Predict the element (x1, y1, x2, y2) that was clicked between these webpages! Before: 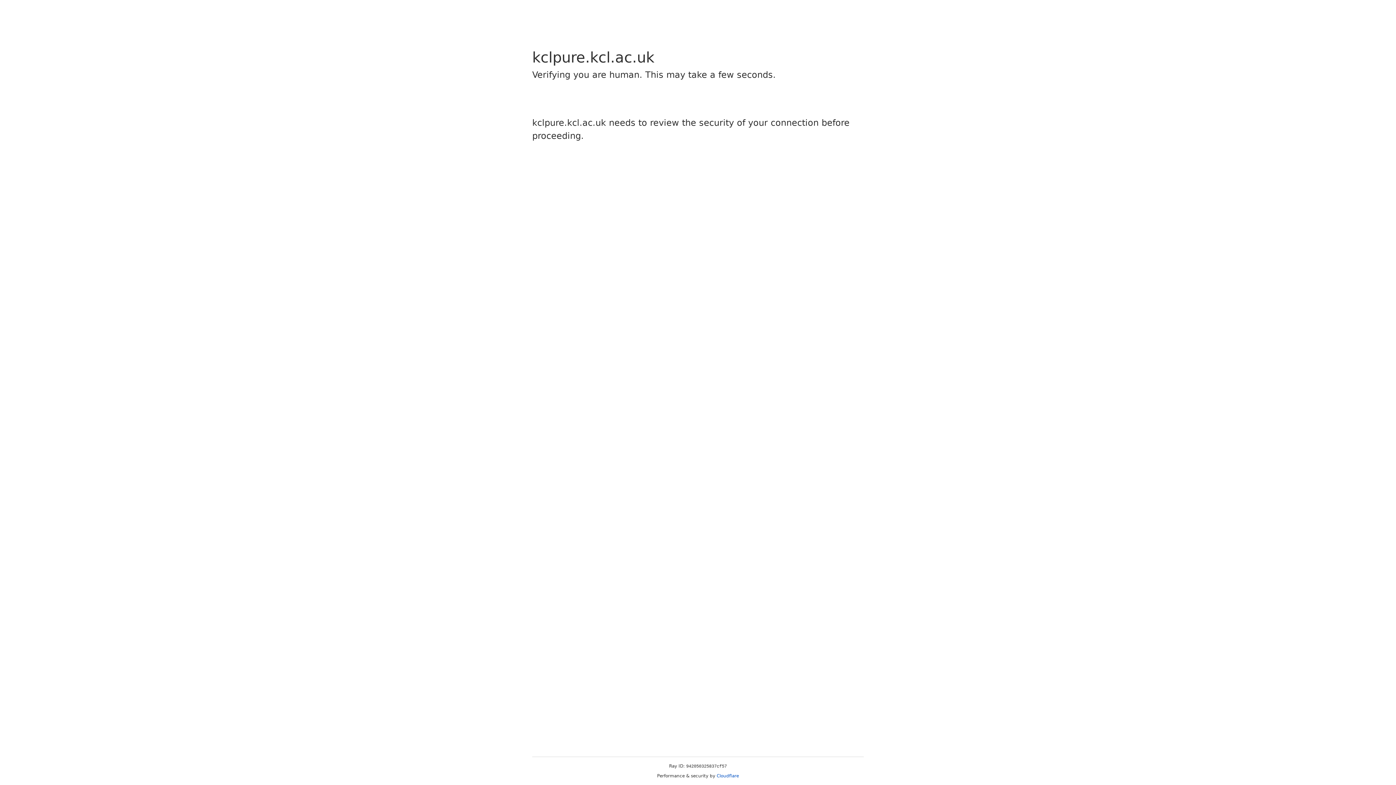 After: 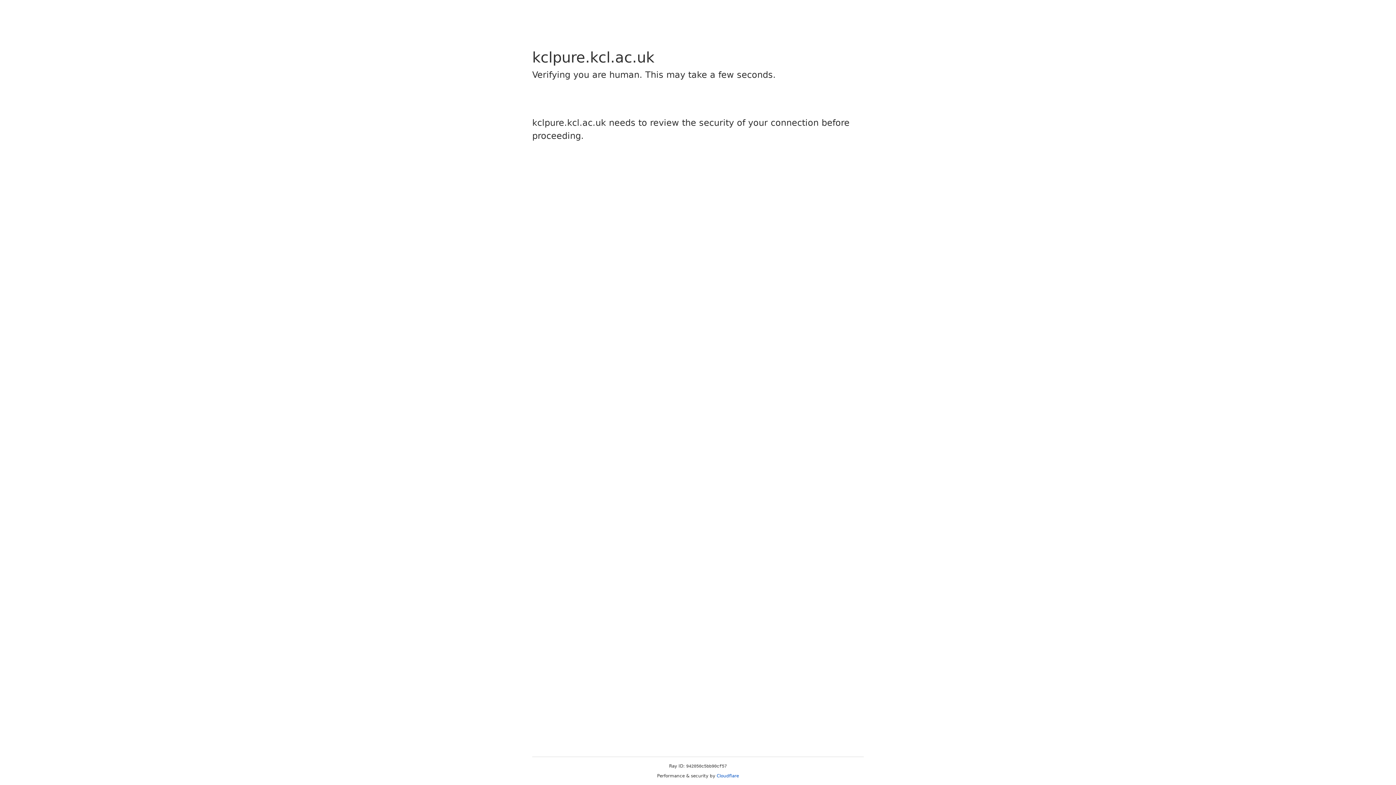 Action: bbox: (716, 773, 739, 778) label: Cloudflare